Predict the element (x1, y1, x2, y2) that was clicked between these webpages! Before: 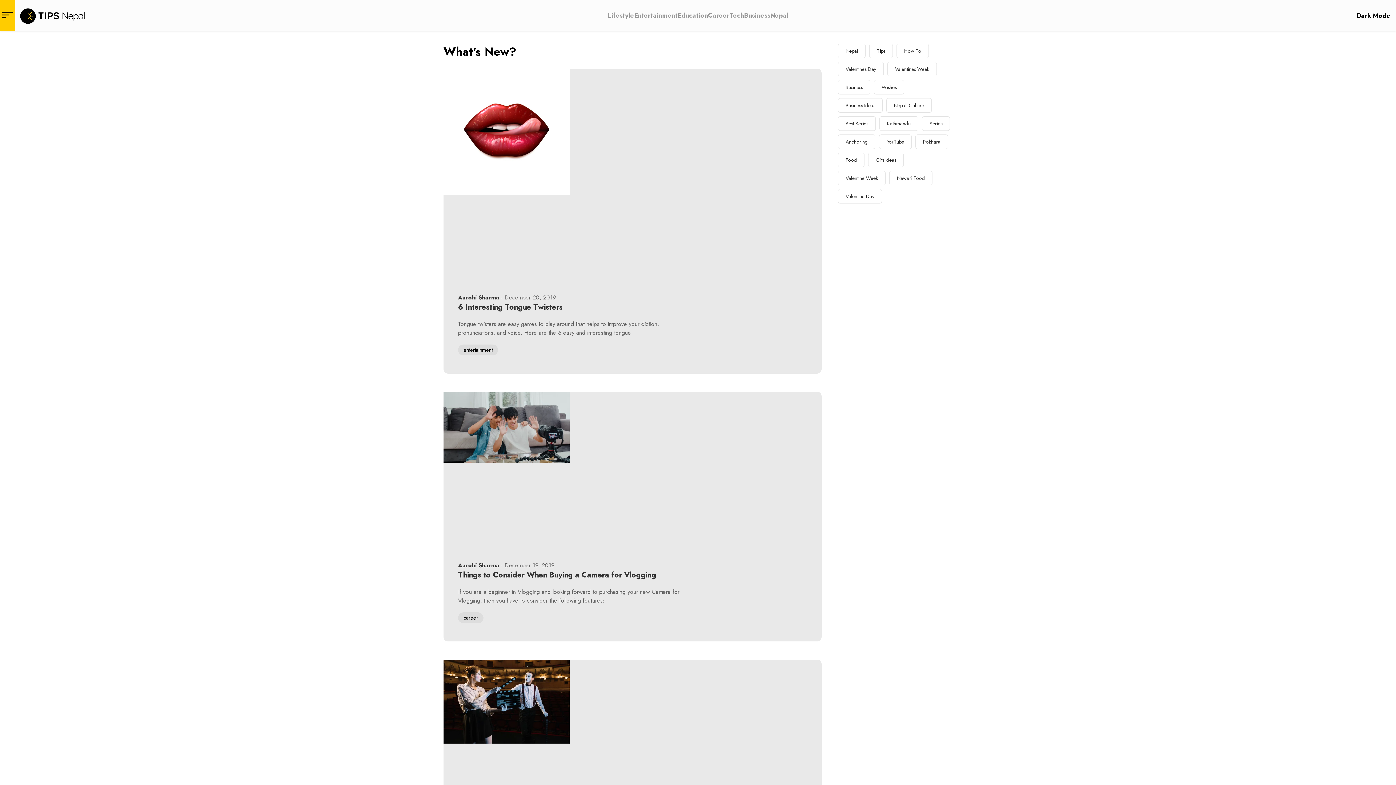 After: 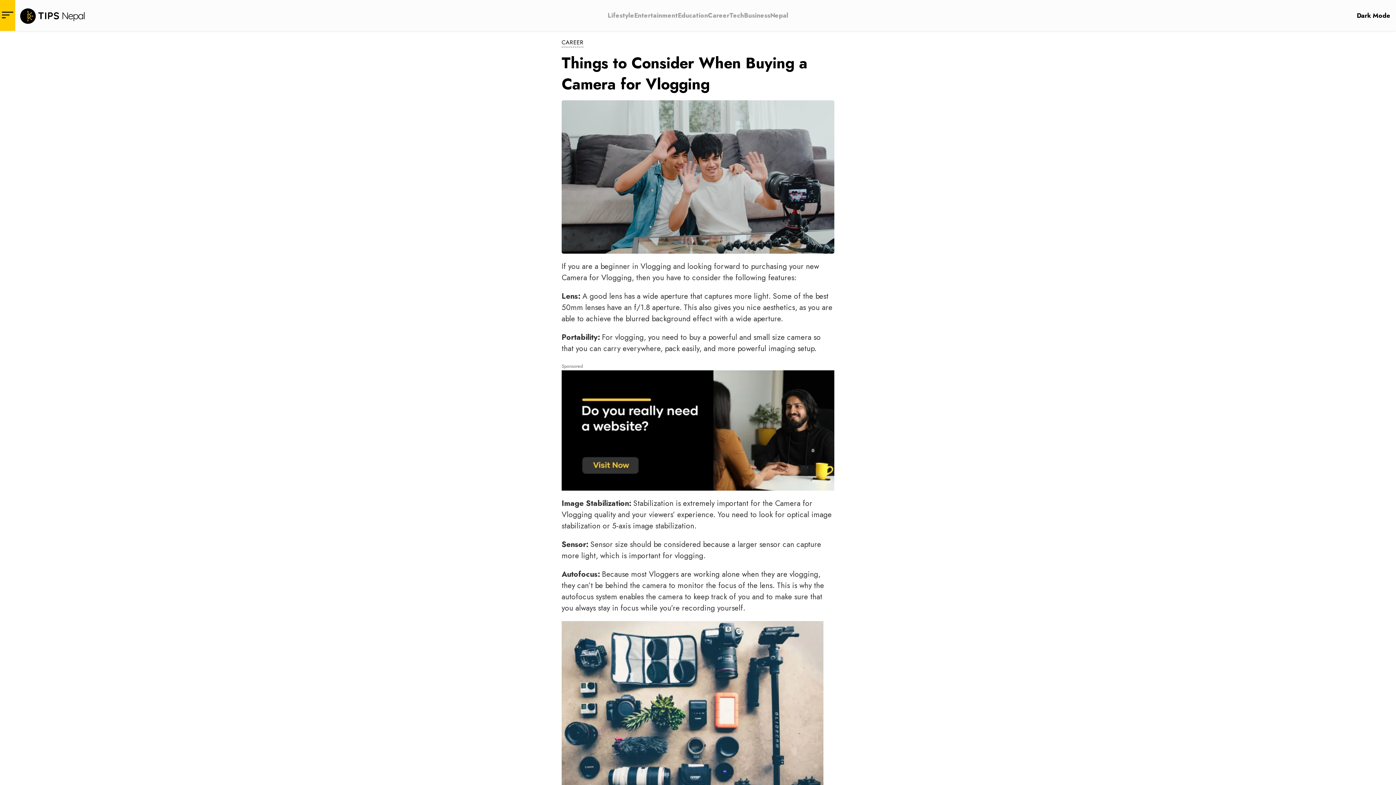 Action: bbox: (443, 422, 569, 430)